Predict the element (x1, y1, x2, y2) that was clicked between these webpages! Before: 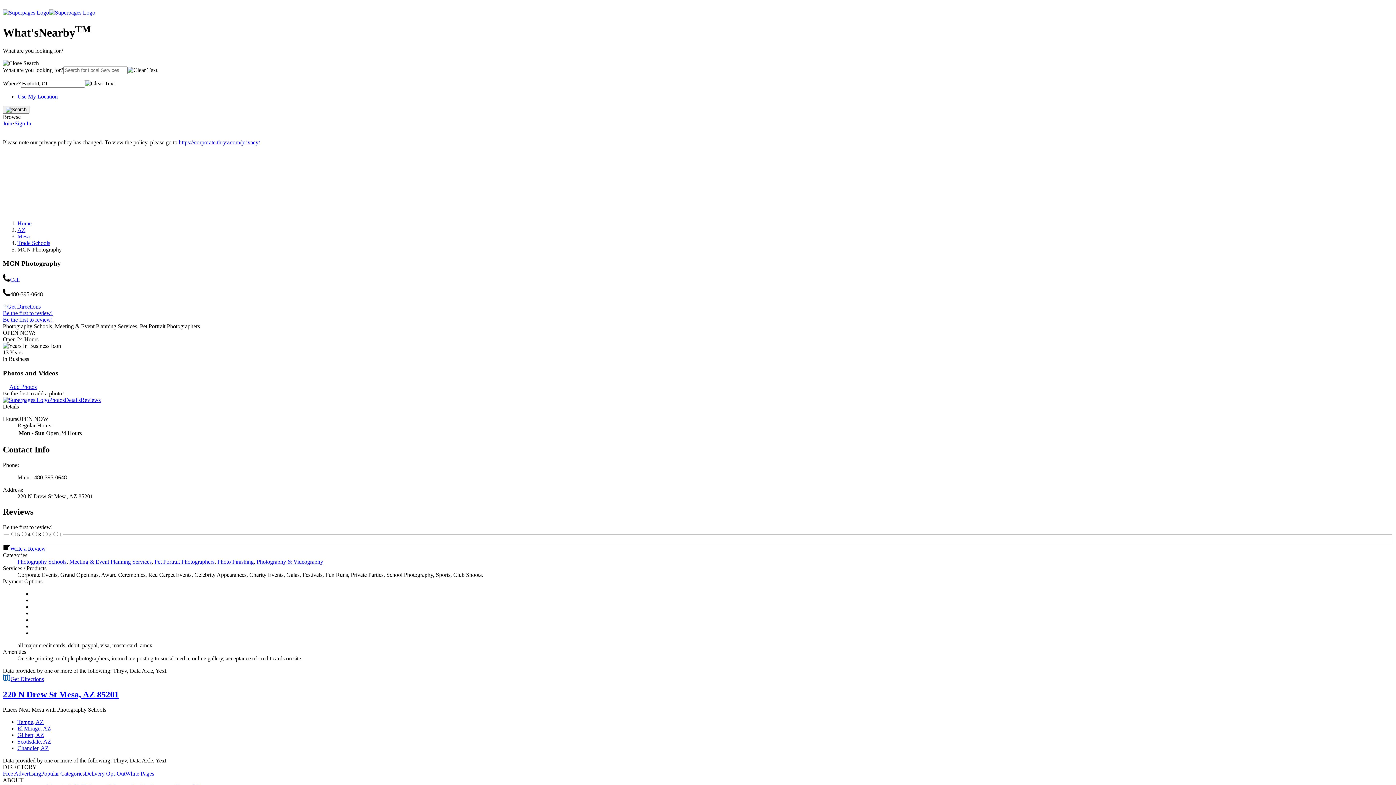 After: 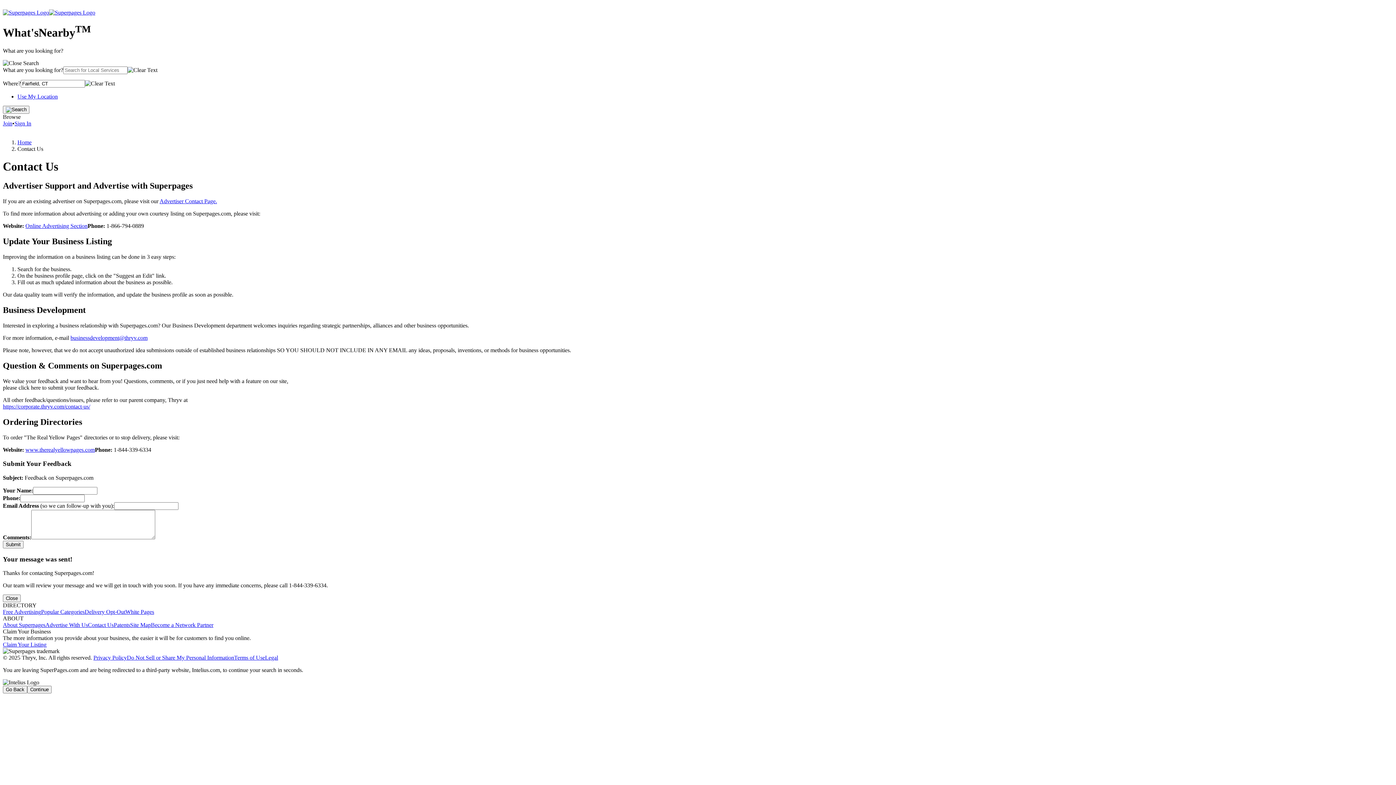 Action: label: Free Advertising bbox: (2, 771, 41, 777)